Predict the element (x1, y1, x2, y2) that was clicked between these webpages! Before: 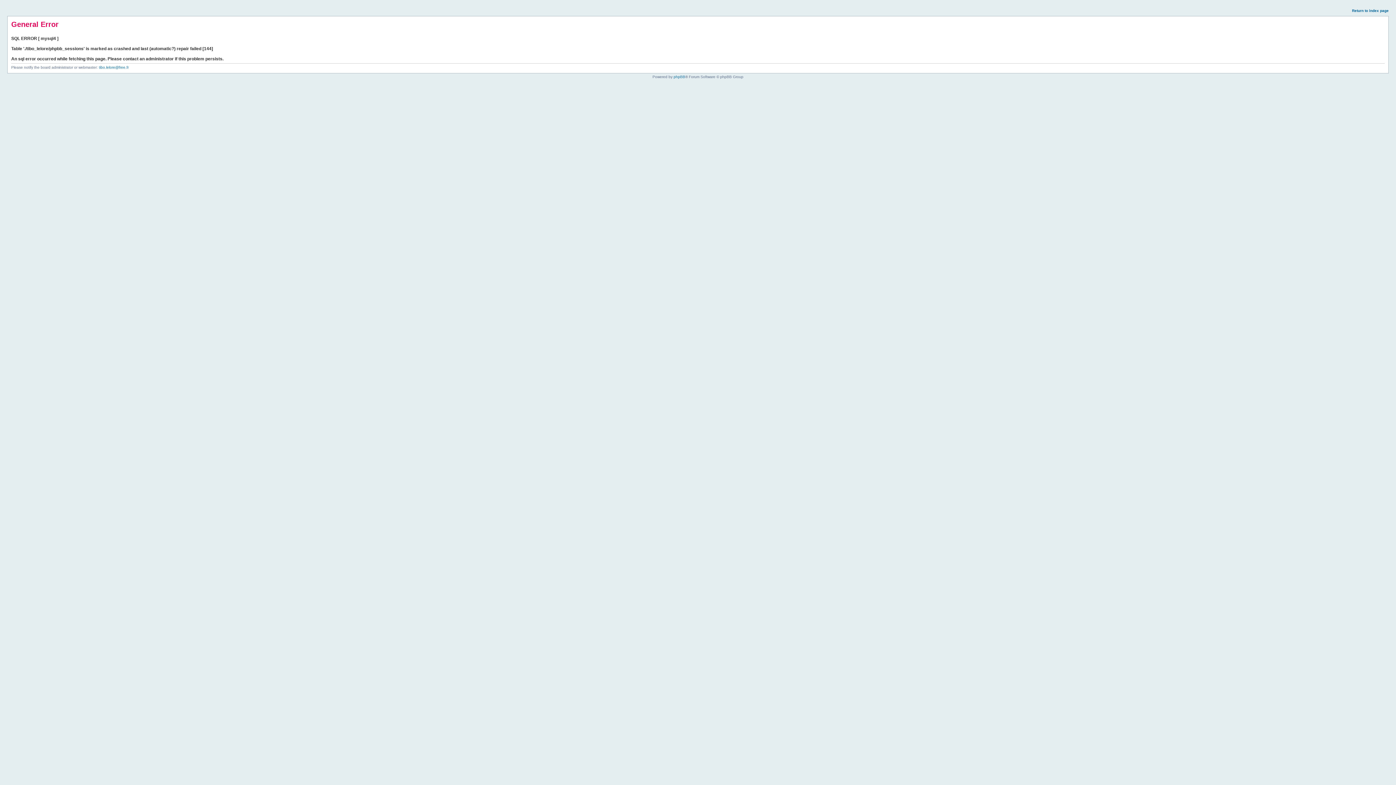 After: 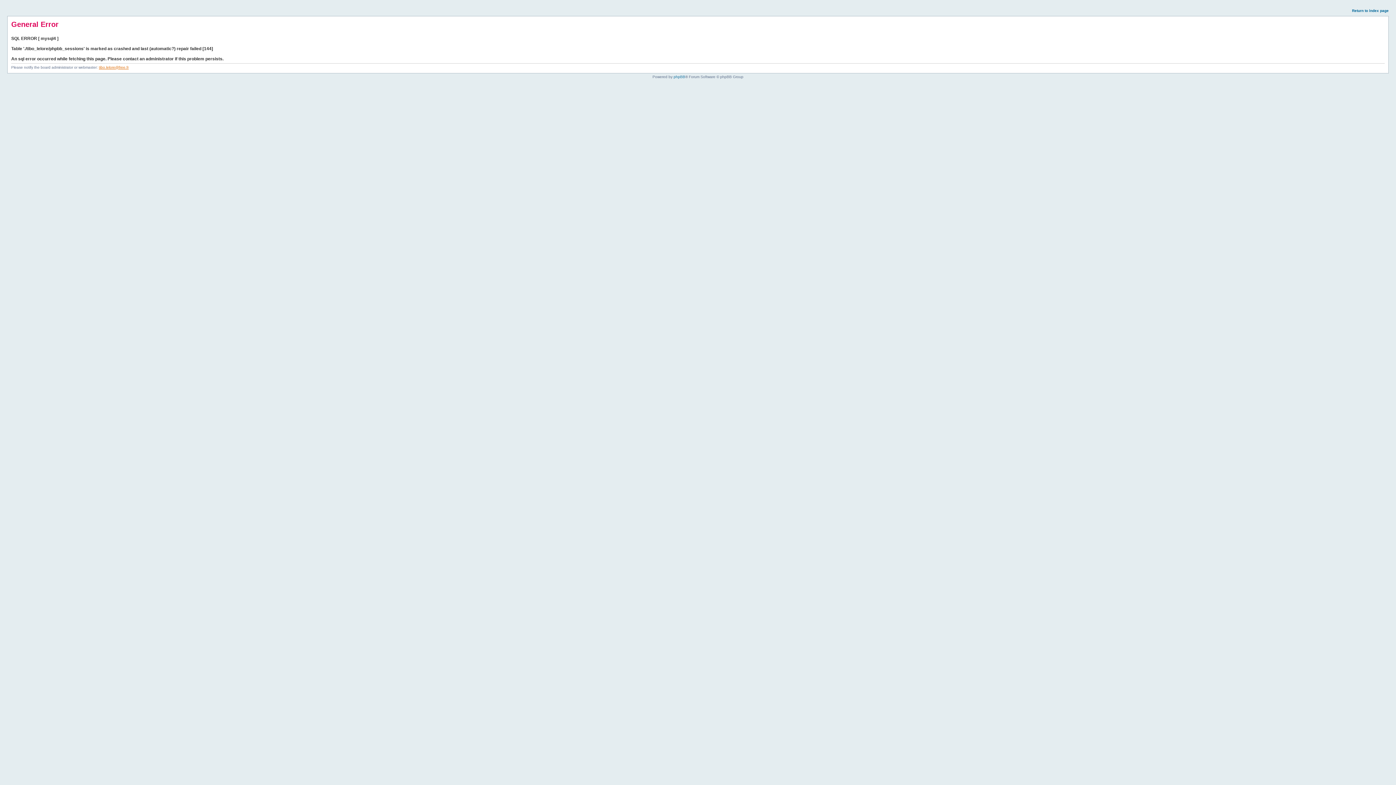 Action: bbox: (98, 65, 128, 69) label: tibo.lelore@free.fr